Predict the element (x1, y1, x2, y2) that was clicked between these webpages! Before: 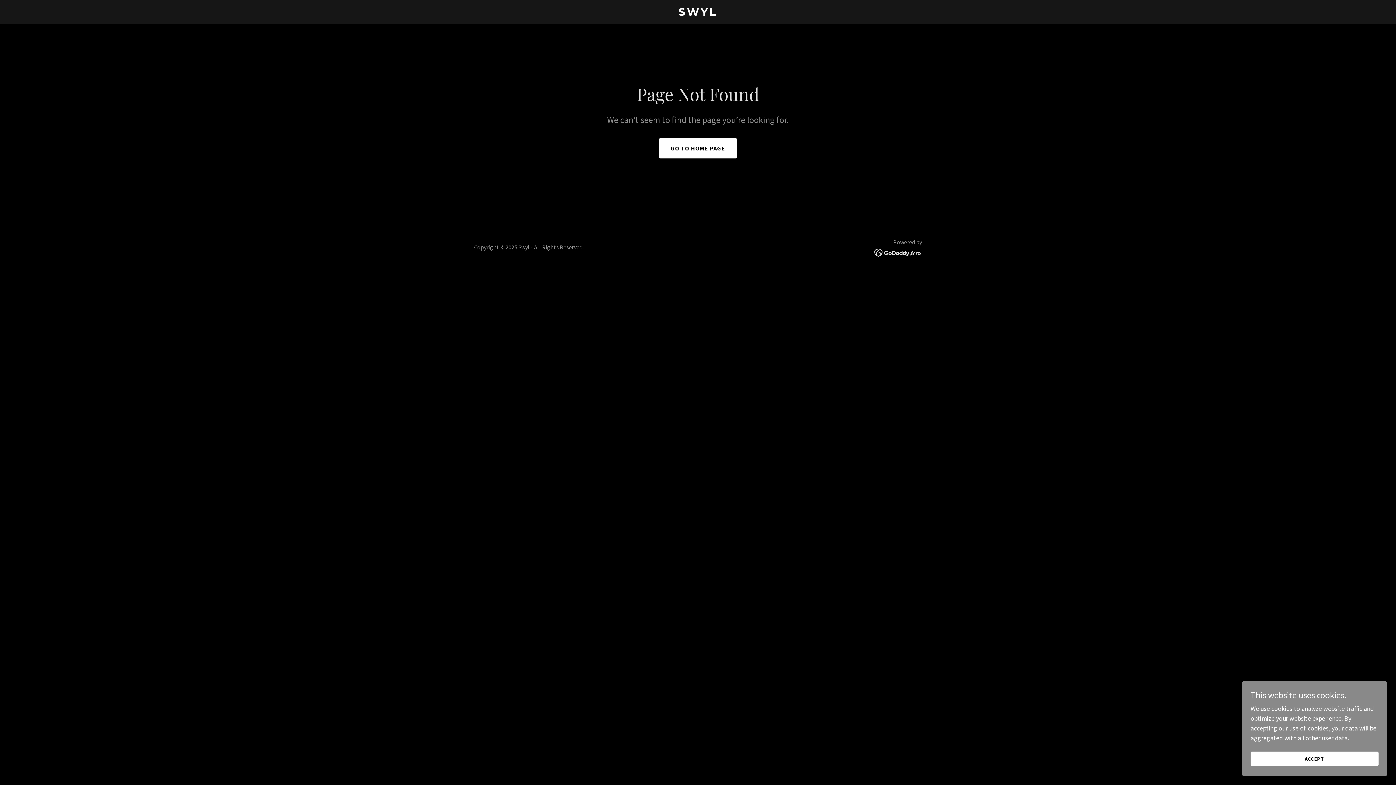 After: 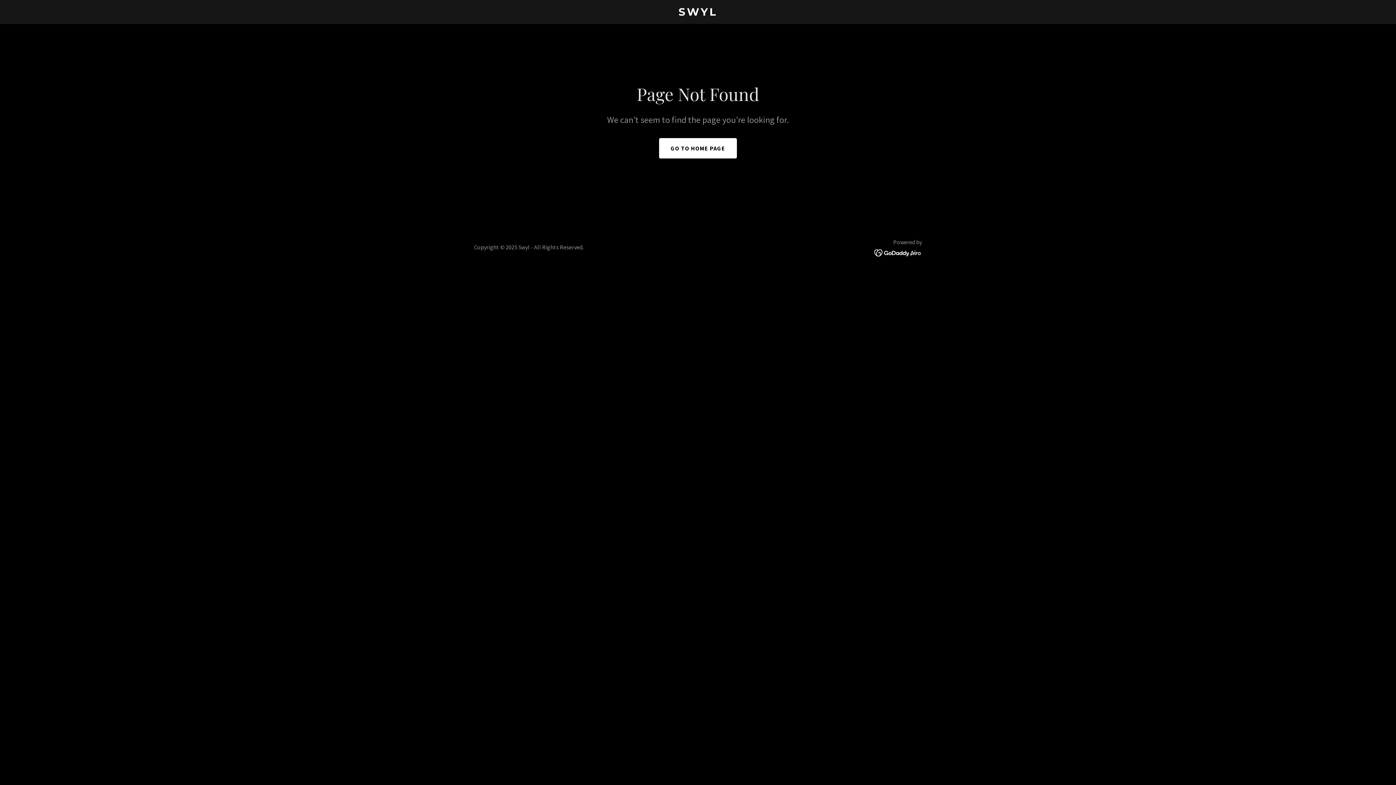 Action: label: ACCEPT bbox: (1250, 752, 1378, 766)